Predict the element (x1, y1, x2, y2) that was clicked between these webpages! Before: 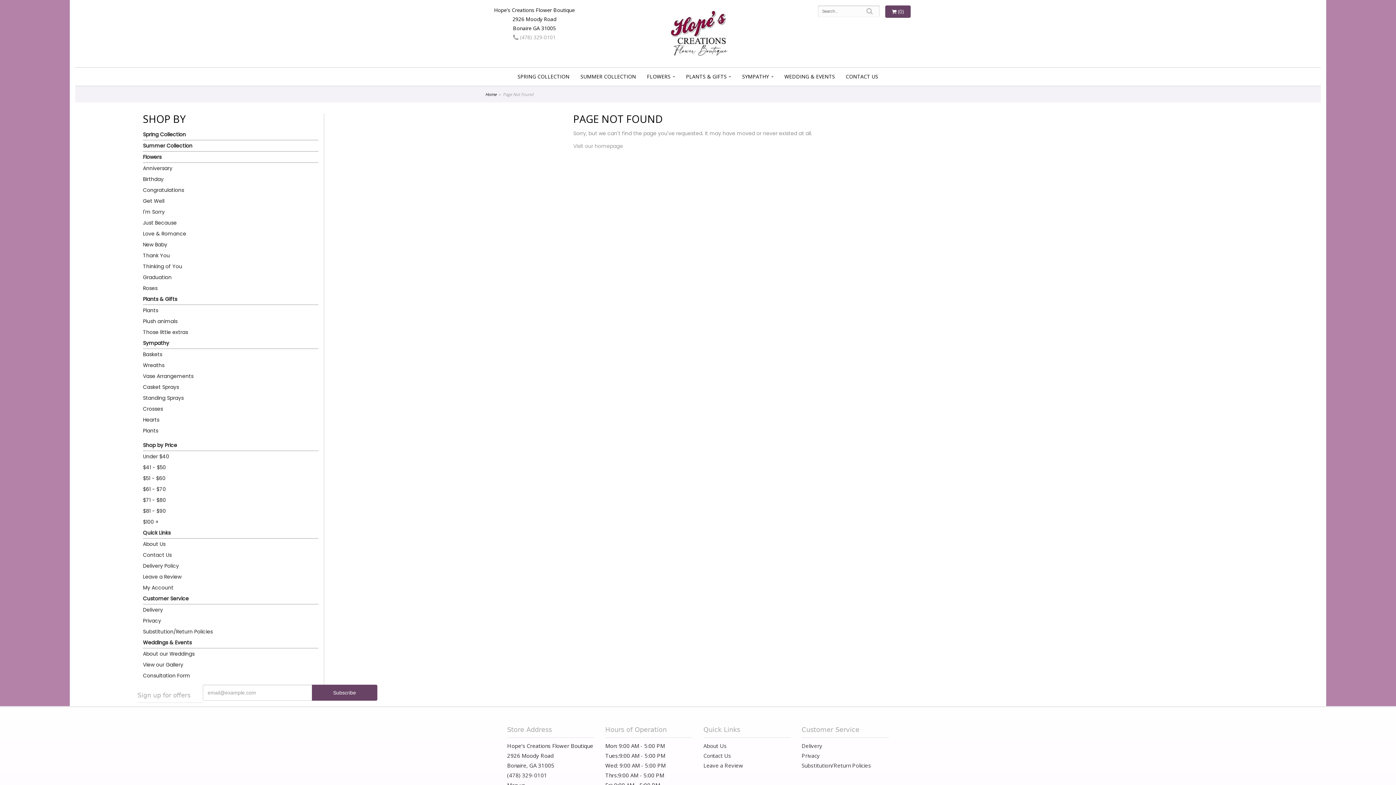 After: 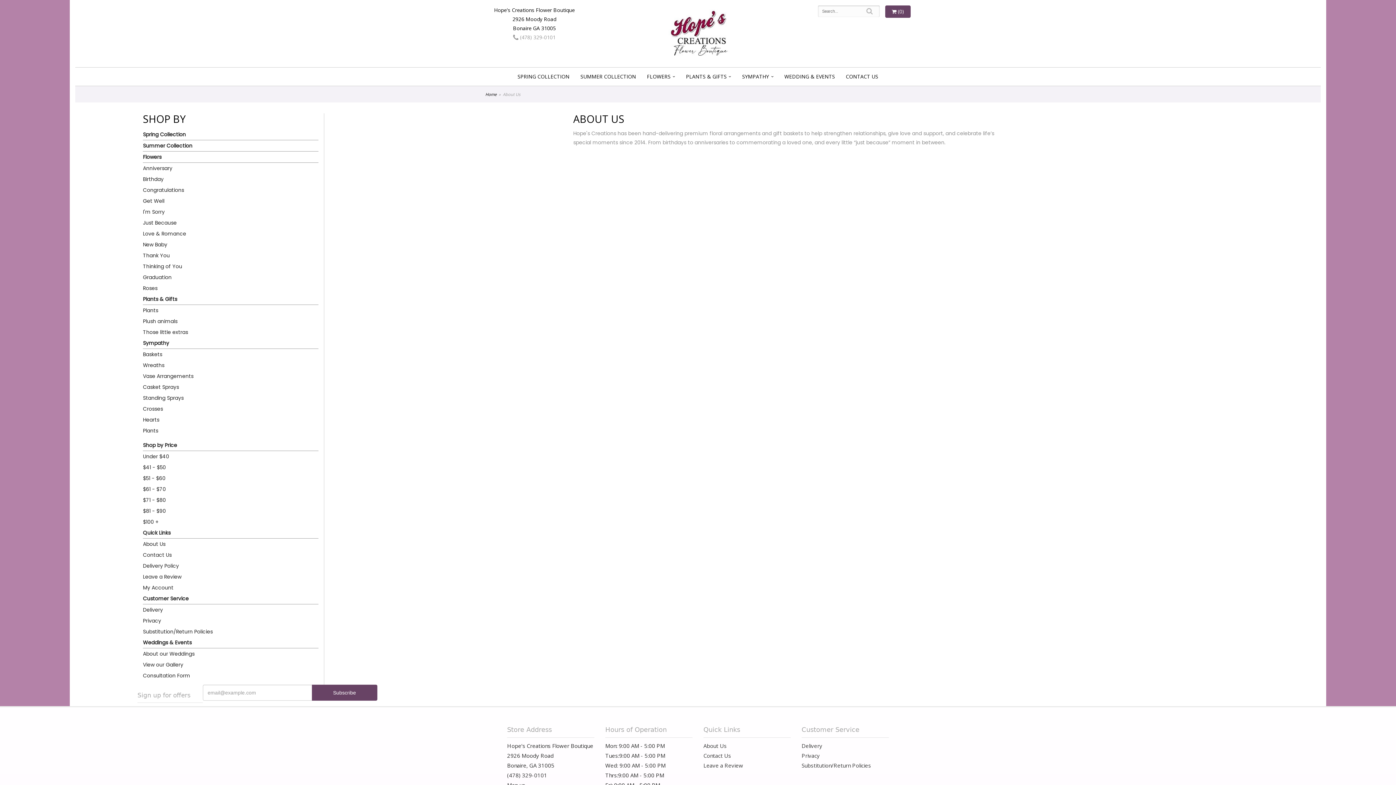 Action: bbox: (703, 742, 726, 749) label: About Us